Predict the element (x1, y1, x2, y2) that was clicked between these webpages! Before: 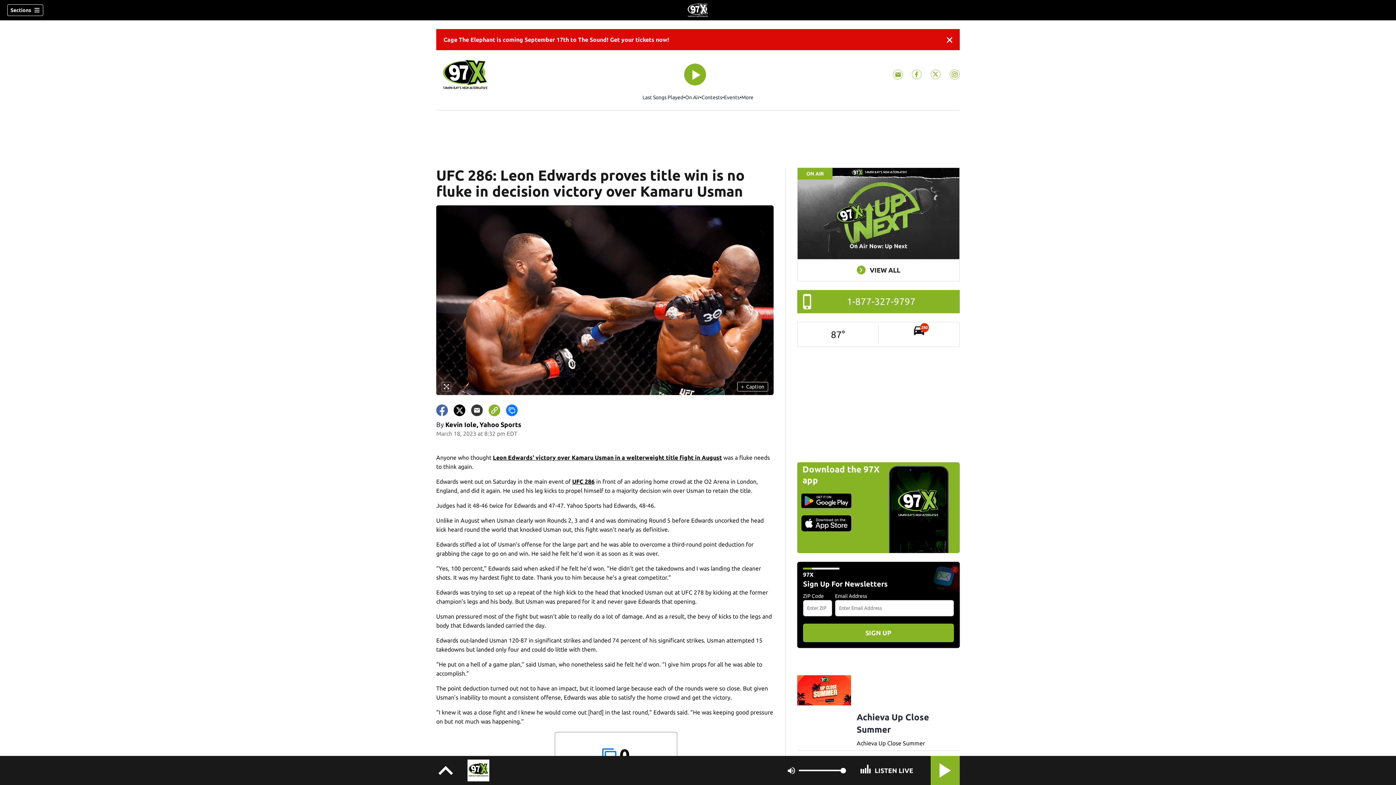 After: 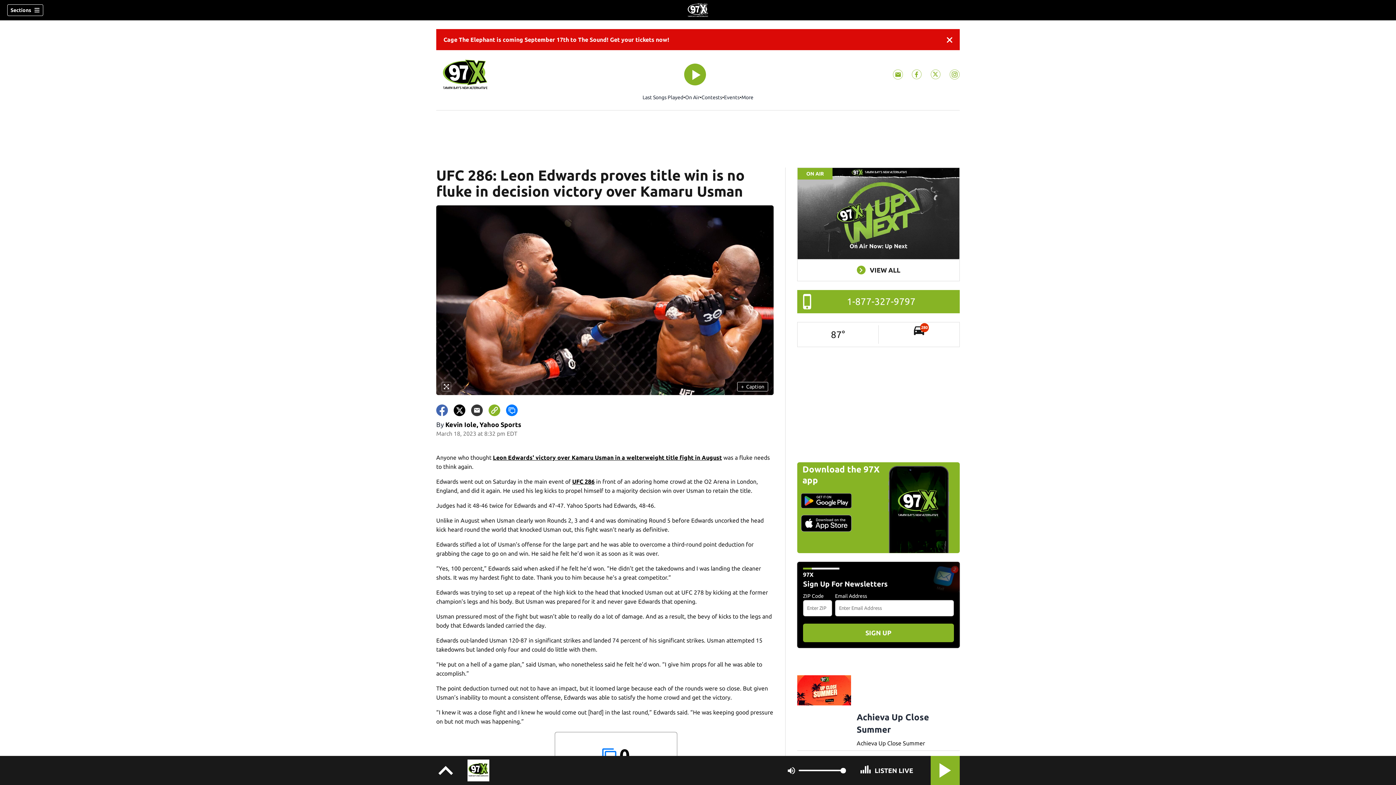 Action: label: 97X instagram feed(Opens a new window) bbox: (949, 69, 959, 79)